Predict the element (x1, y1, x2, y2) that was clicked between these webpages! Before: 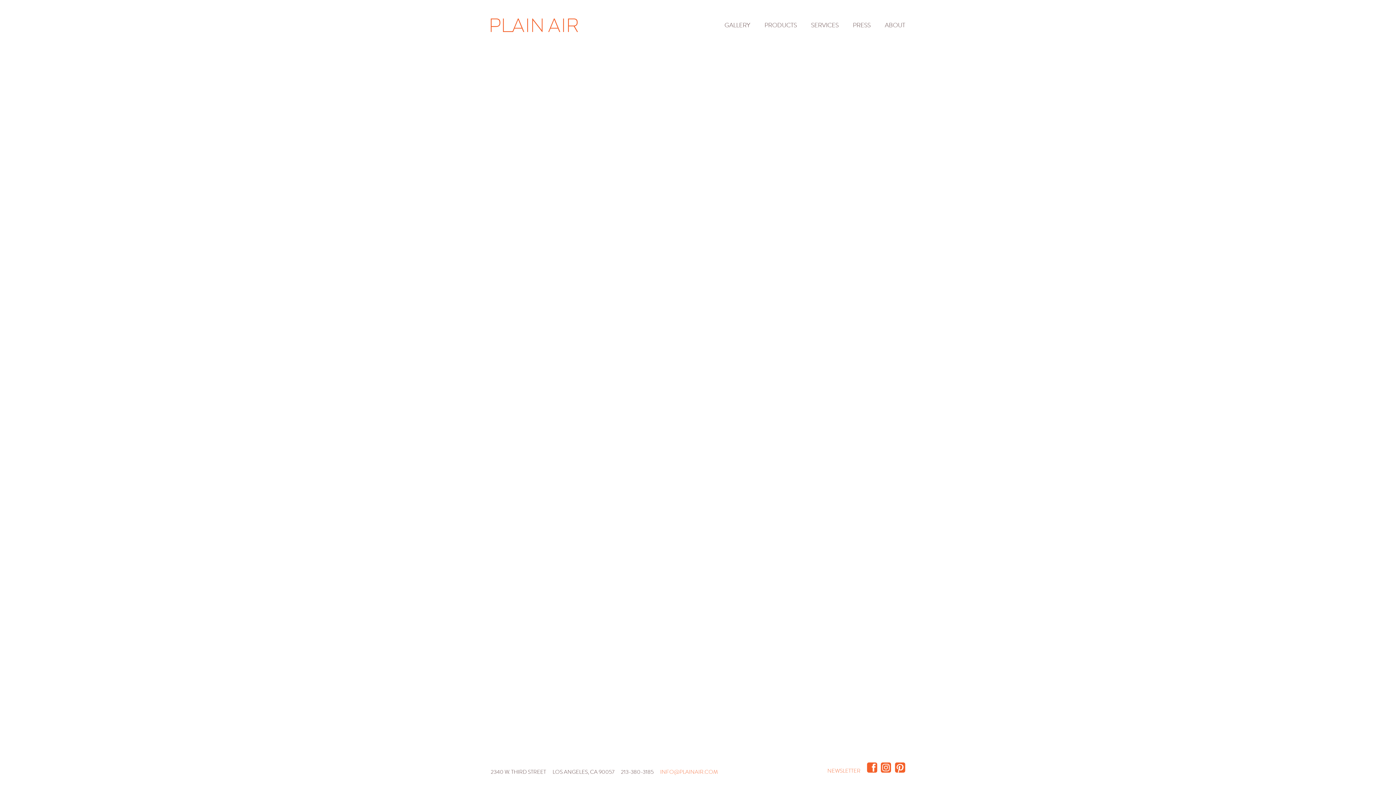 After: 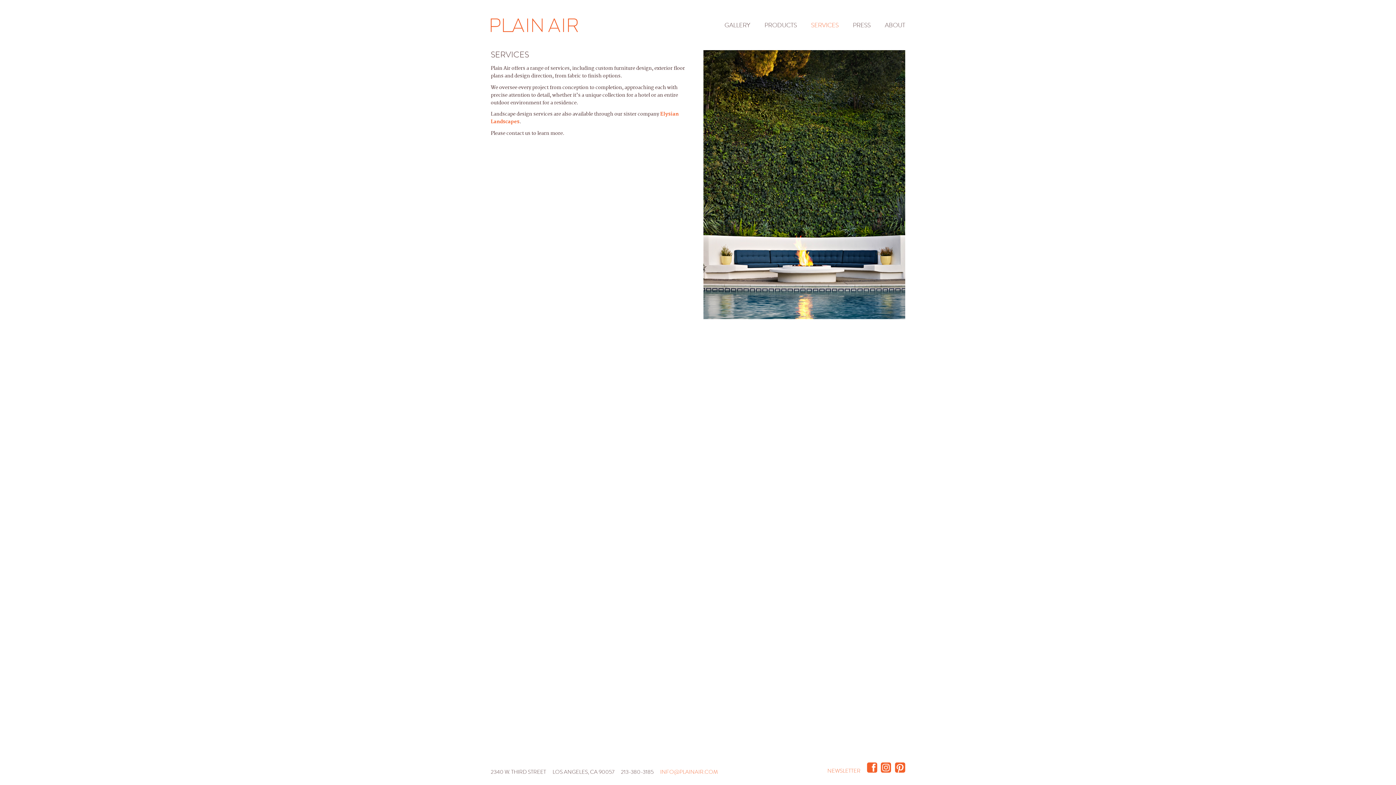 Action: label: SERVICES bbox: (811, 21, 838, 28)